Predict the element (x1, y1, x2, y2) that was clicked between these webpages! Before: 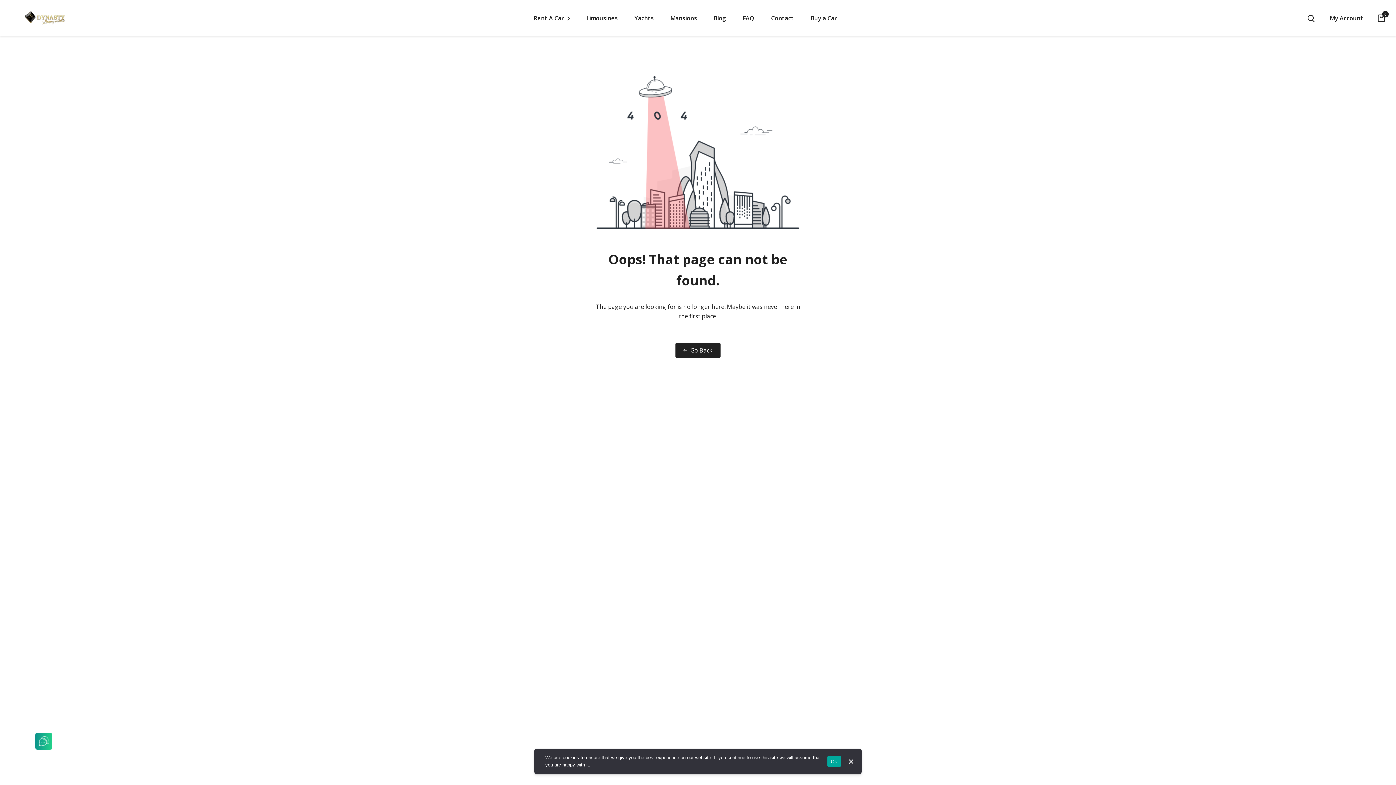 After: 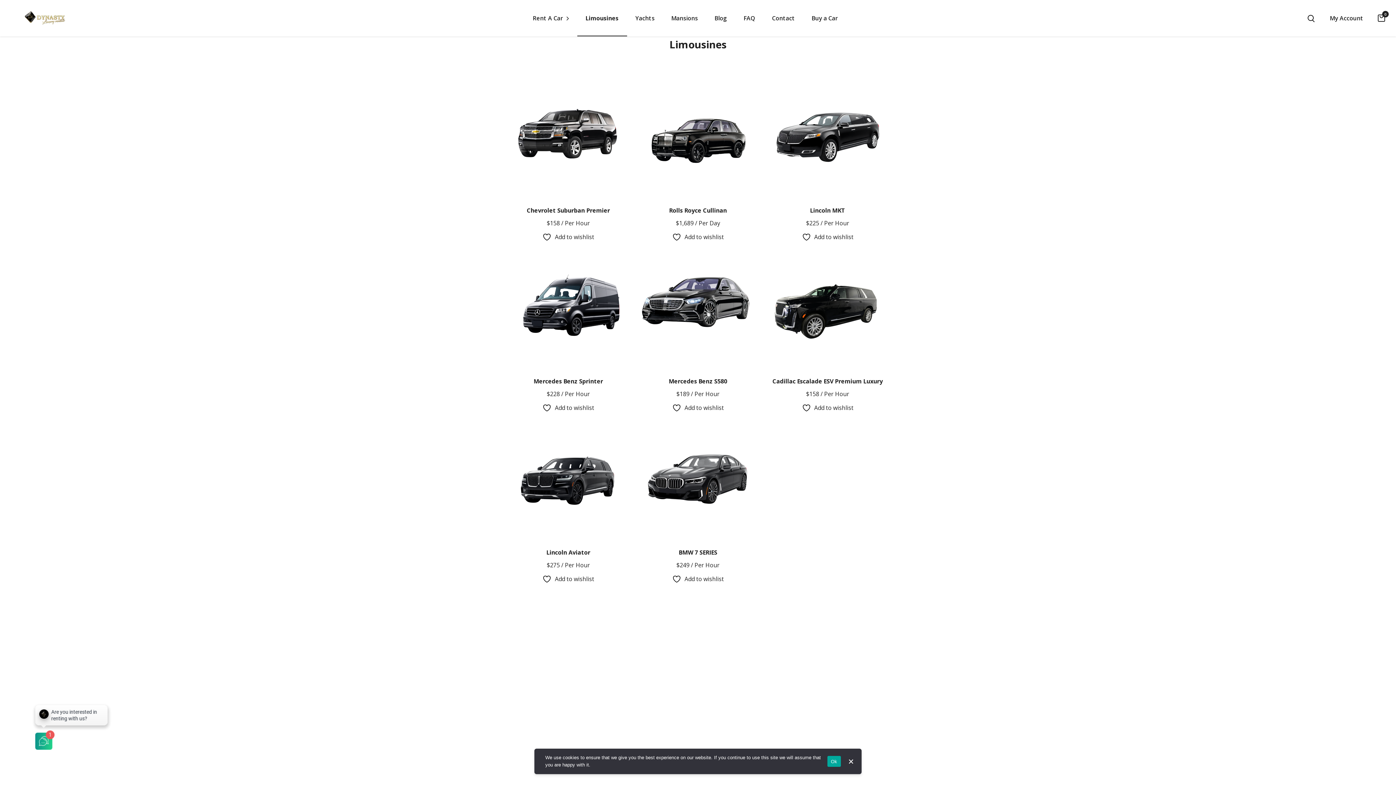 Action: label: Limousines bbox: (586, 13, 617, 22)